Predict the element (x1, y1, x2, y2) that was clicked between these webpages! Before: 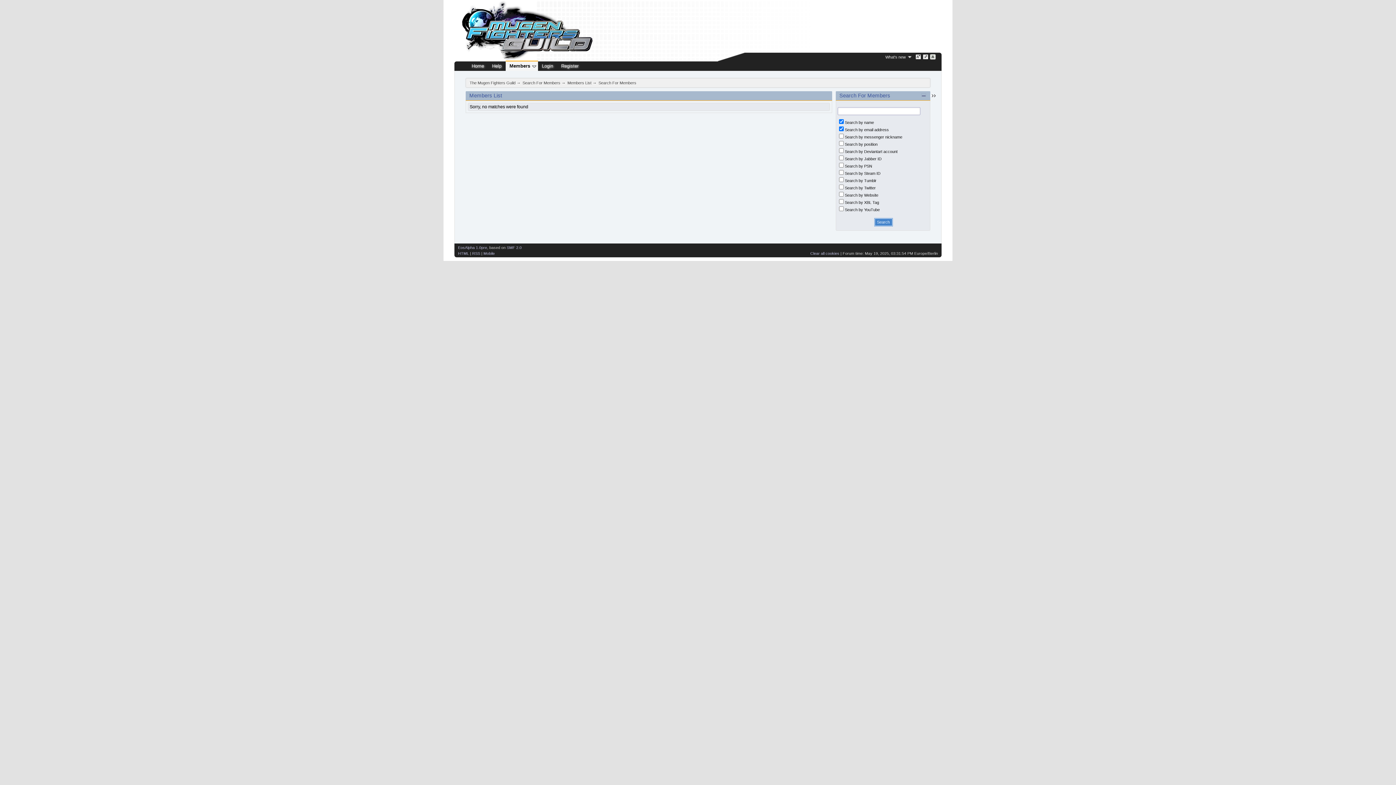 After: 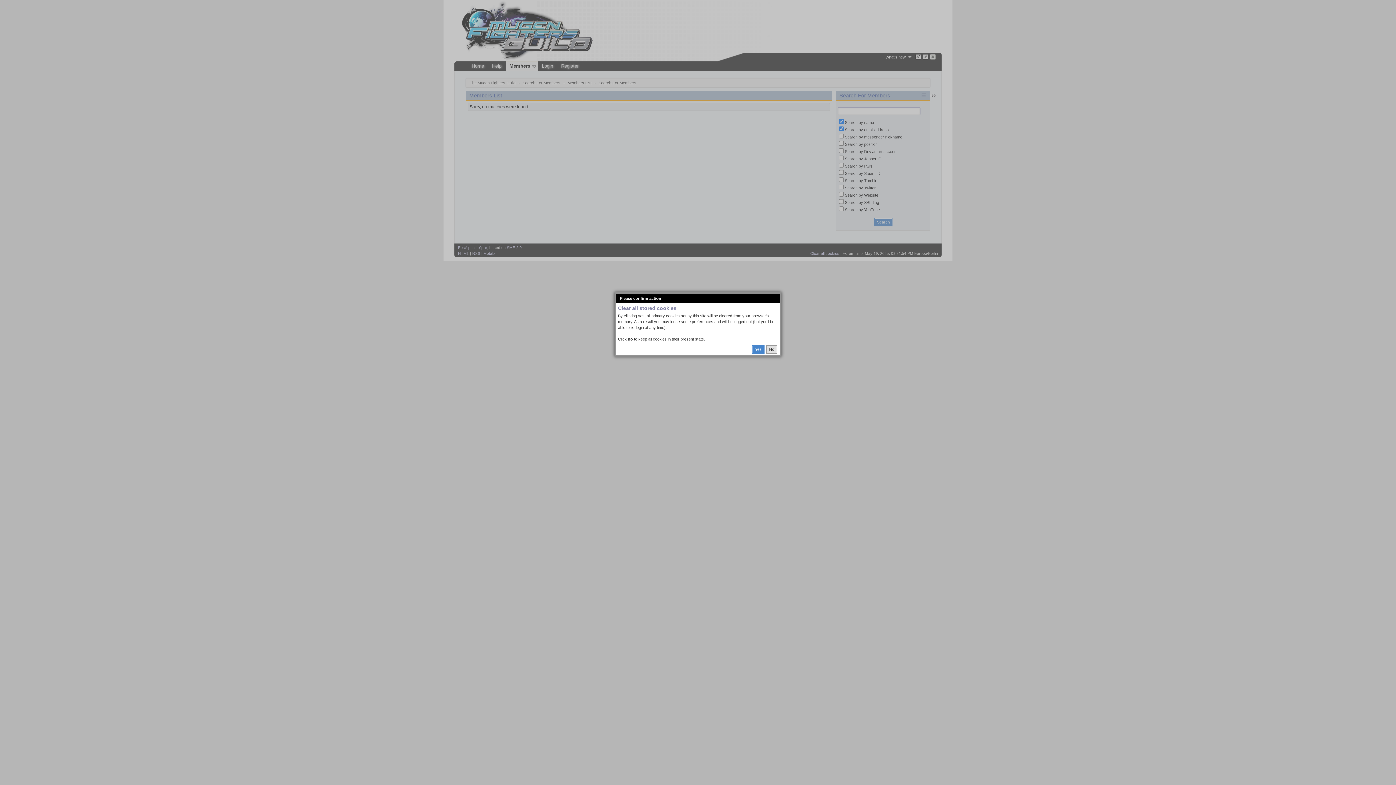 Action: bbox: (810, 251, 839, 255) label: Clear all cookies